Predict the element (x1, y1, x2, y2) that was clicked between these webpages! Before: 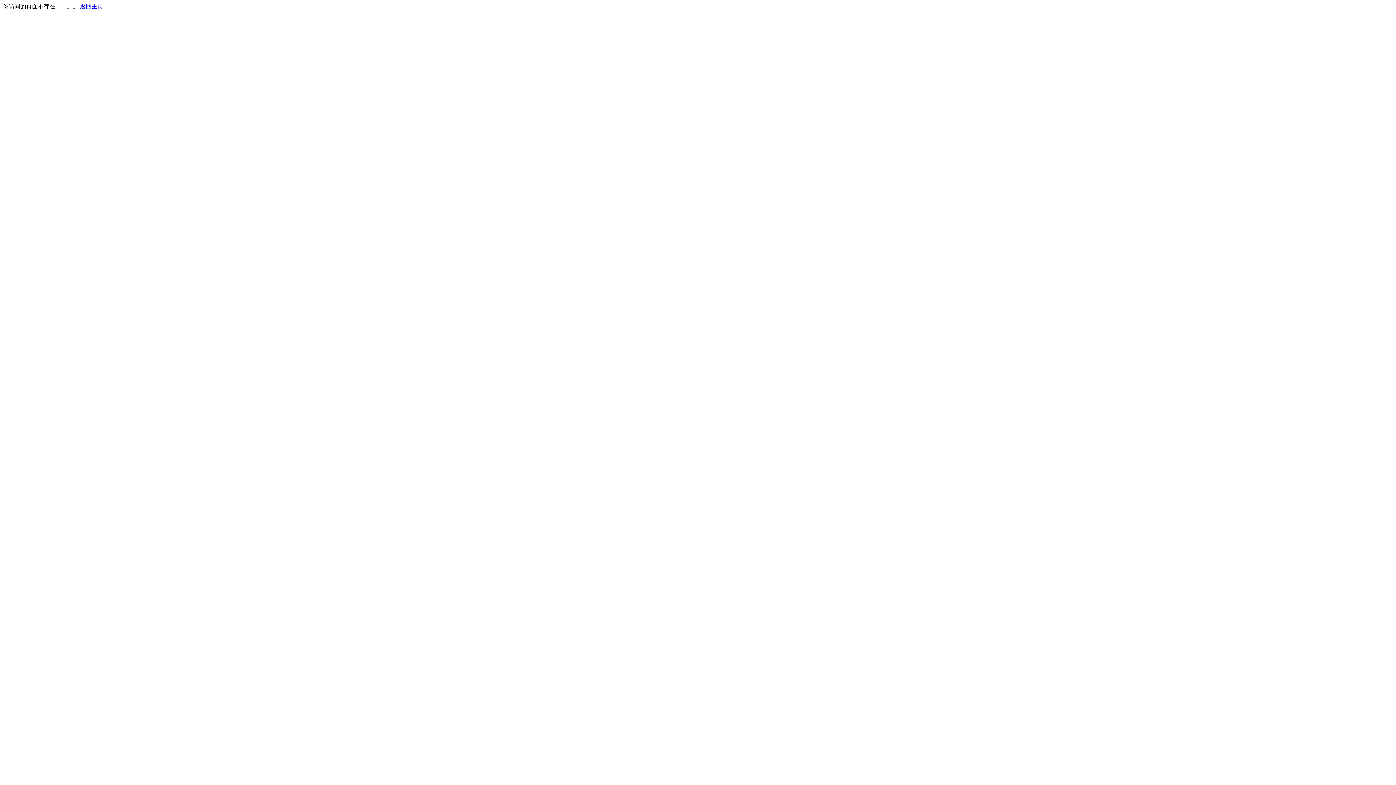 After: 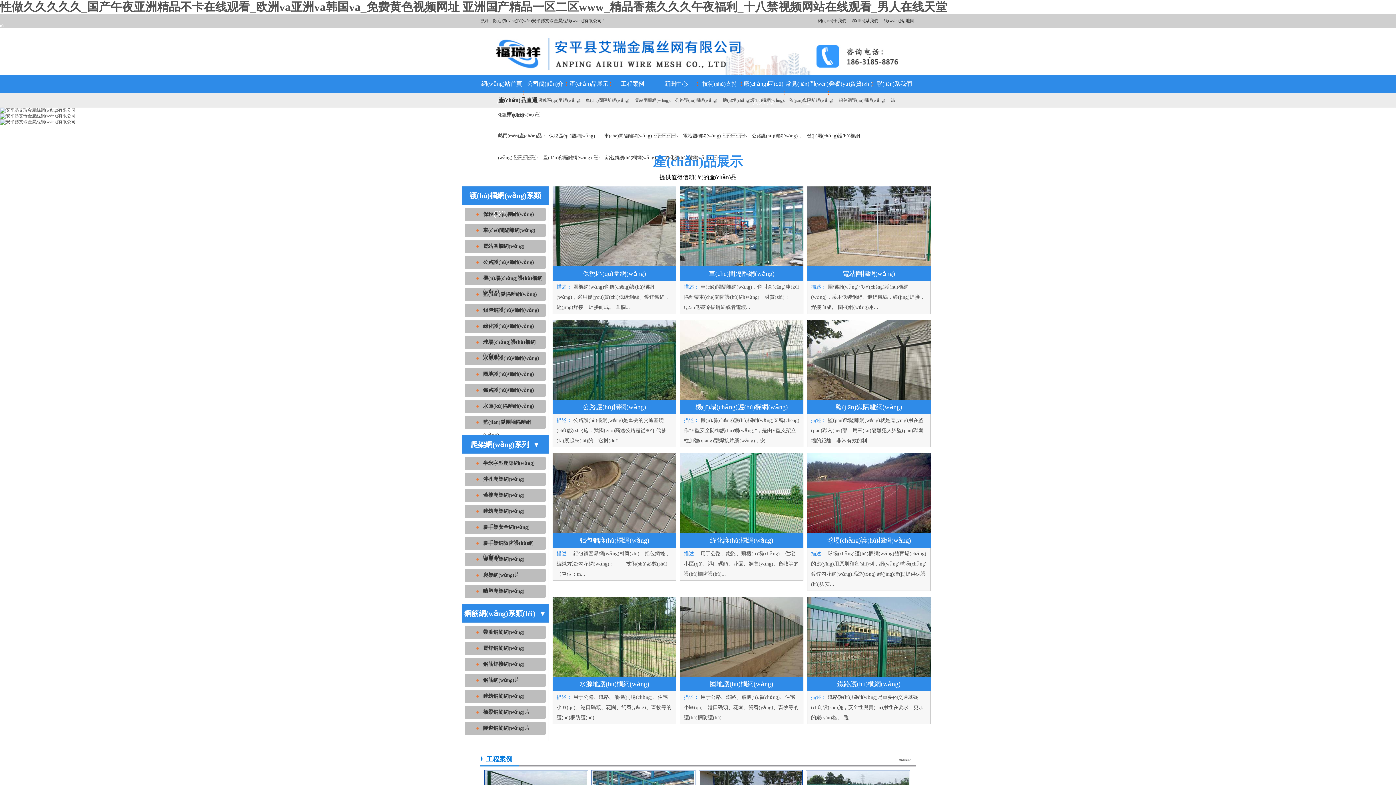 Action: bbox: (80, 3, 103, 9) label: 返回主页